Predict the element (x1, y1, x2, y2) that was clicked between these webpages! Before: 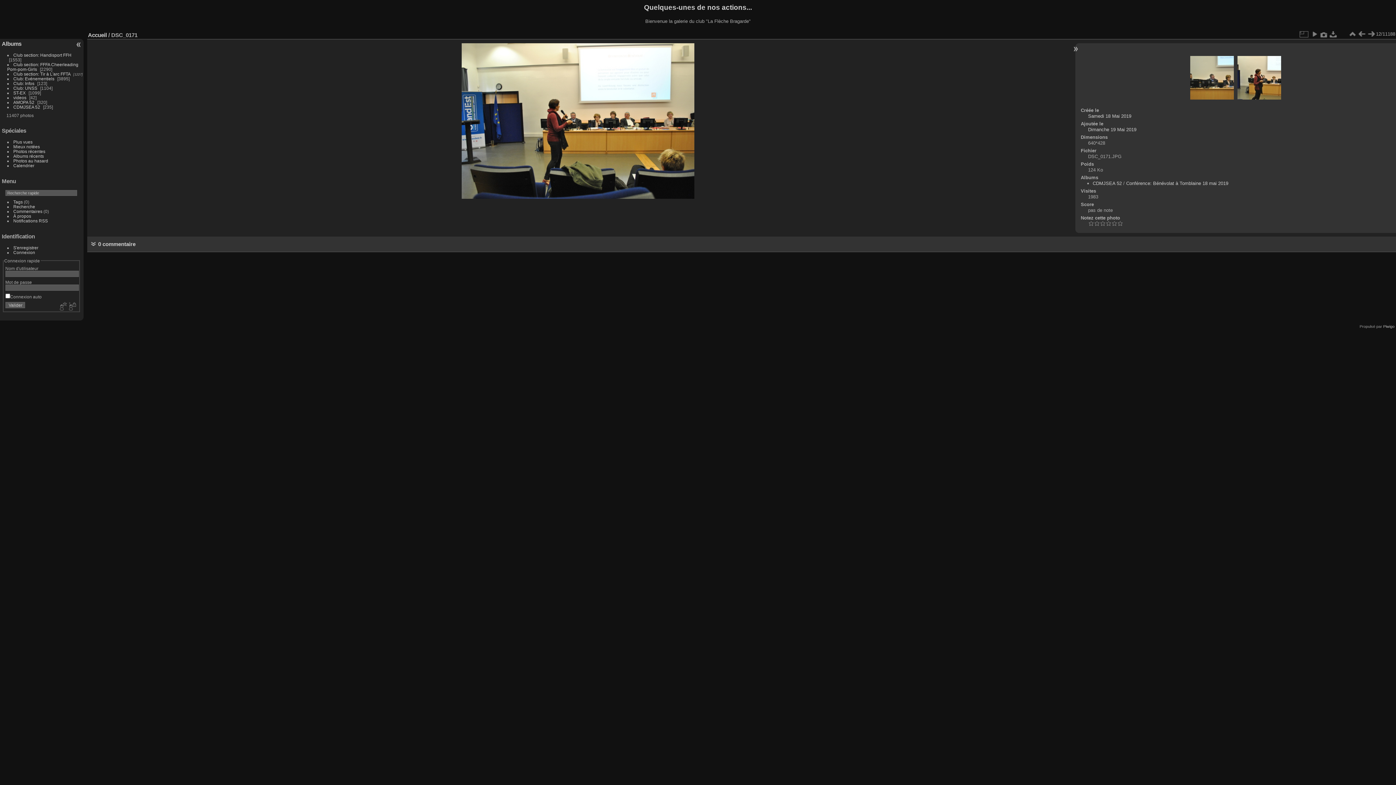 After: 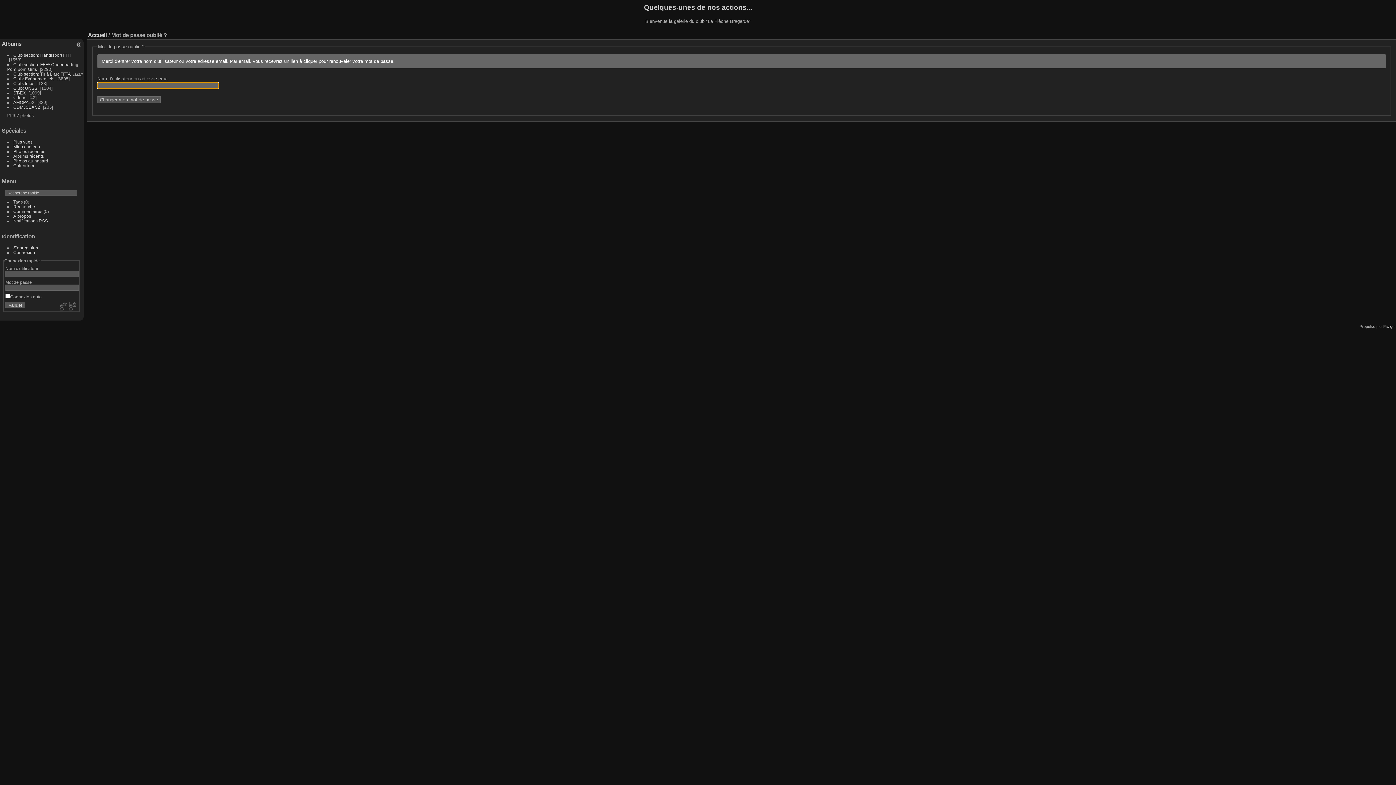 Action: bbox: (67, 302, 76, 311)